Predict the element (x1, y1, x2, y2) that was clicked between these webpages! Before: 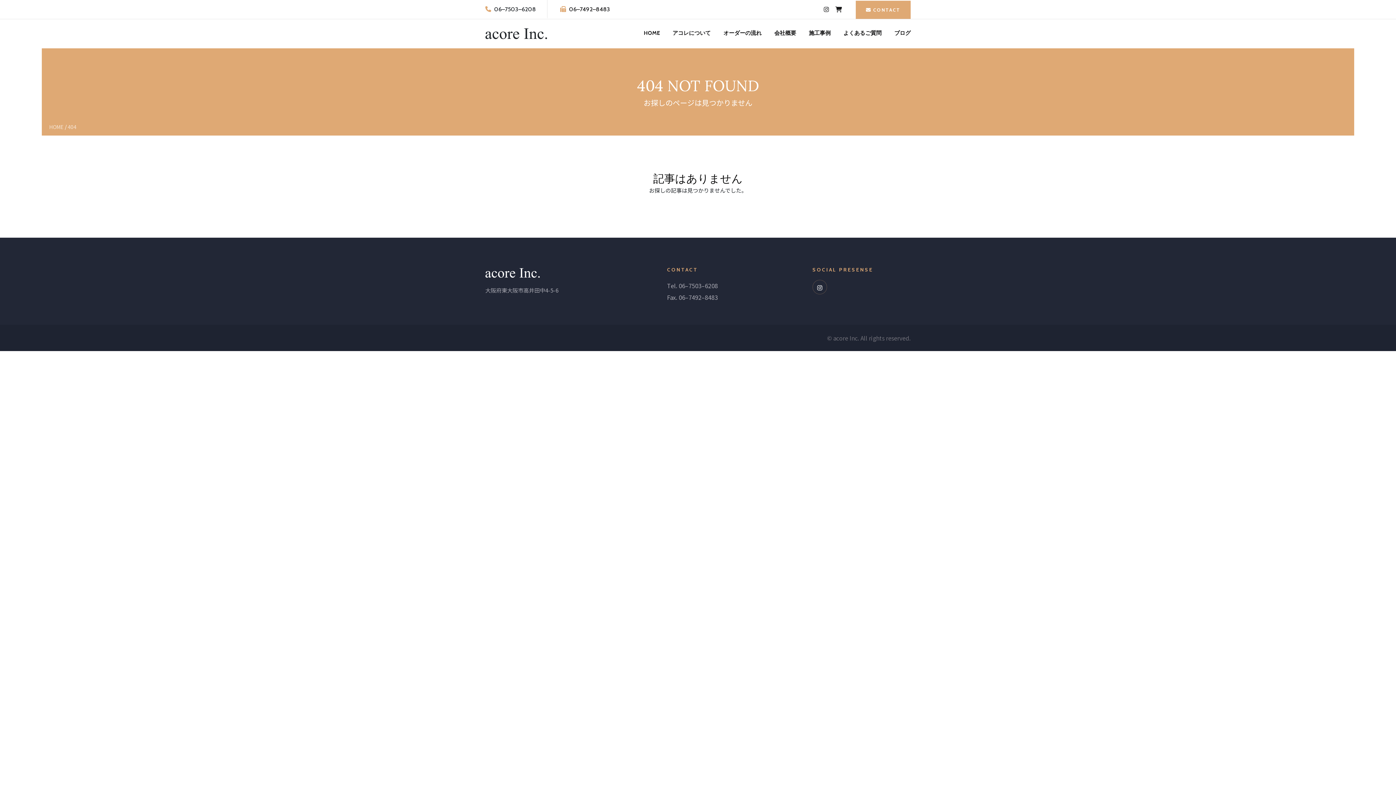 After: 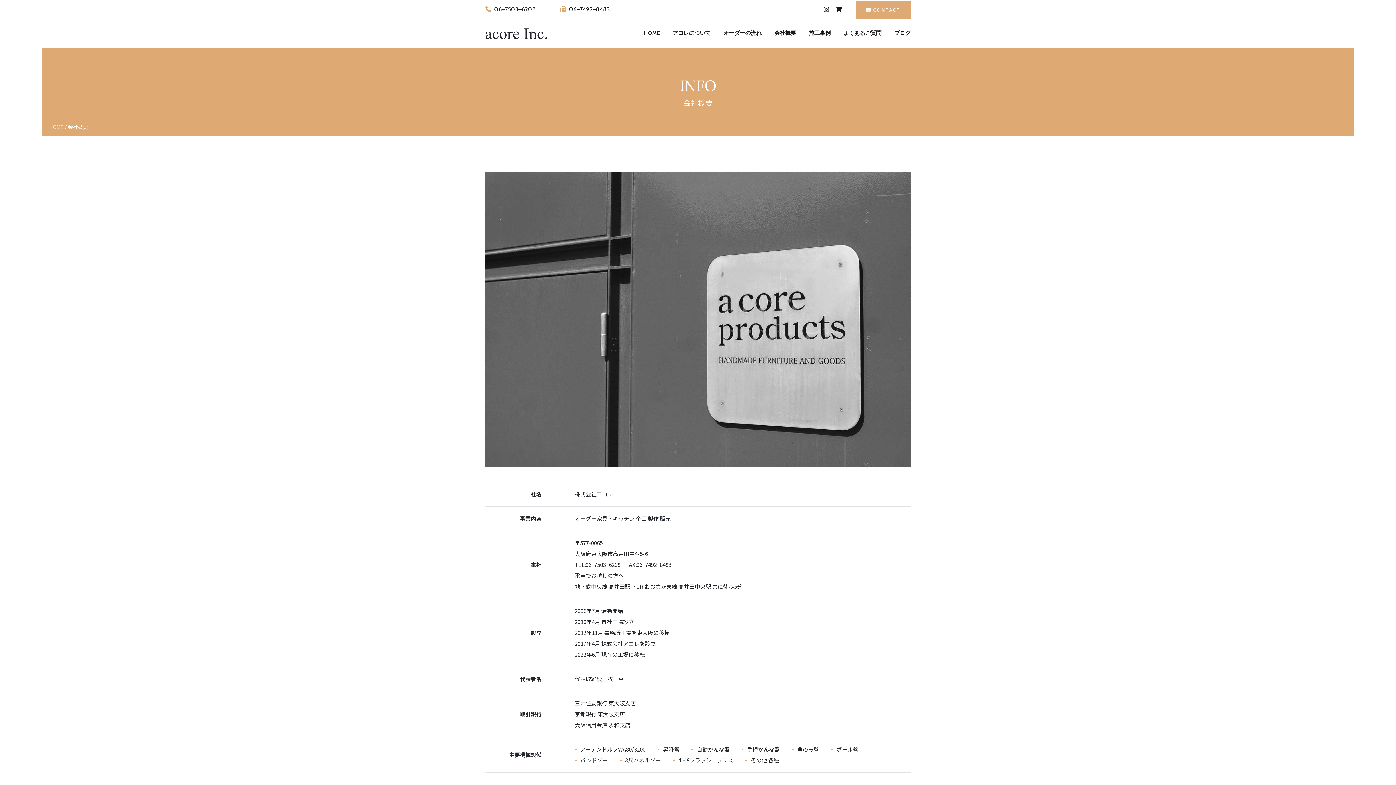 Action: bbox: (774, 19, 796, 46) label: 会社概要